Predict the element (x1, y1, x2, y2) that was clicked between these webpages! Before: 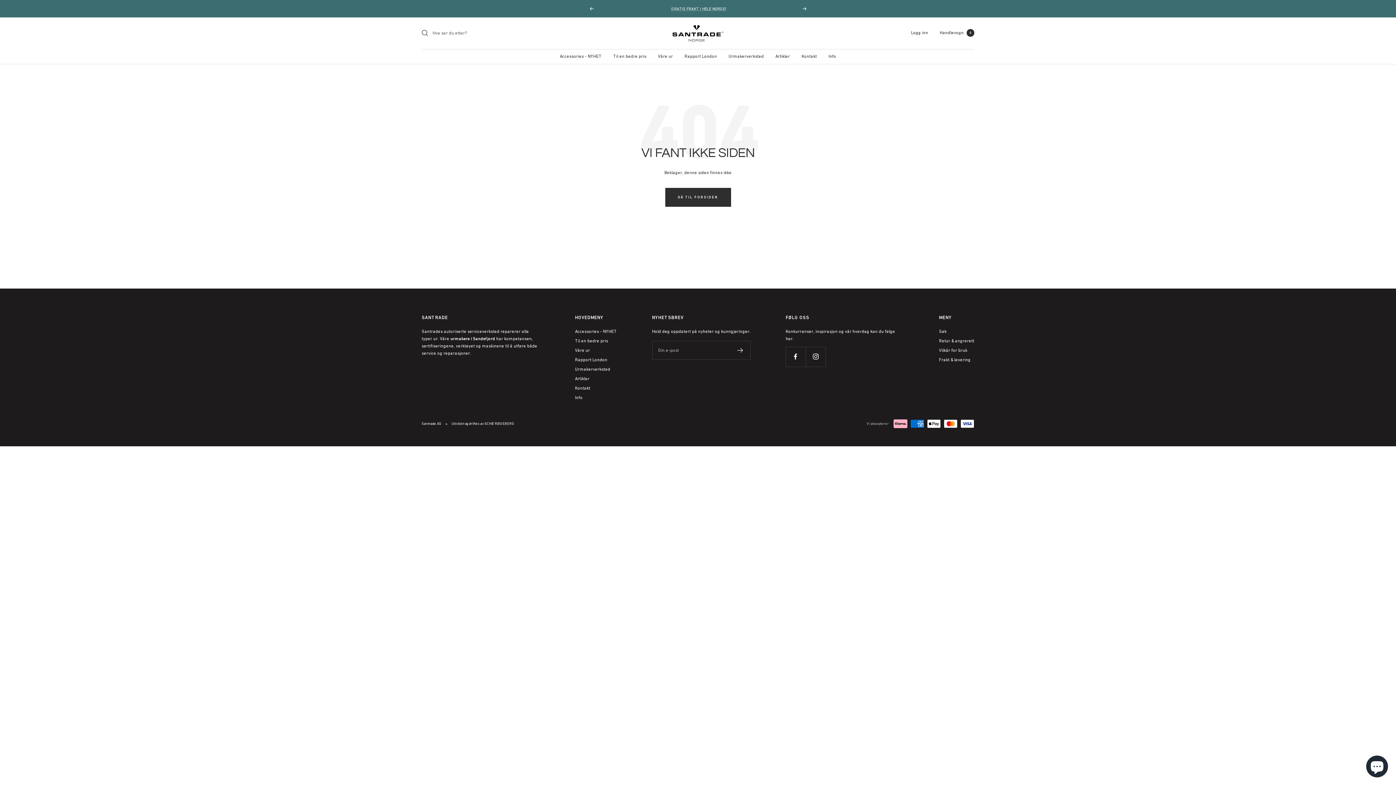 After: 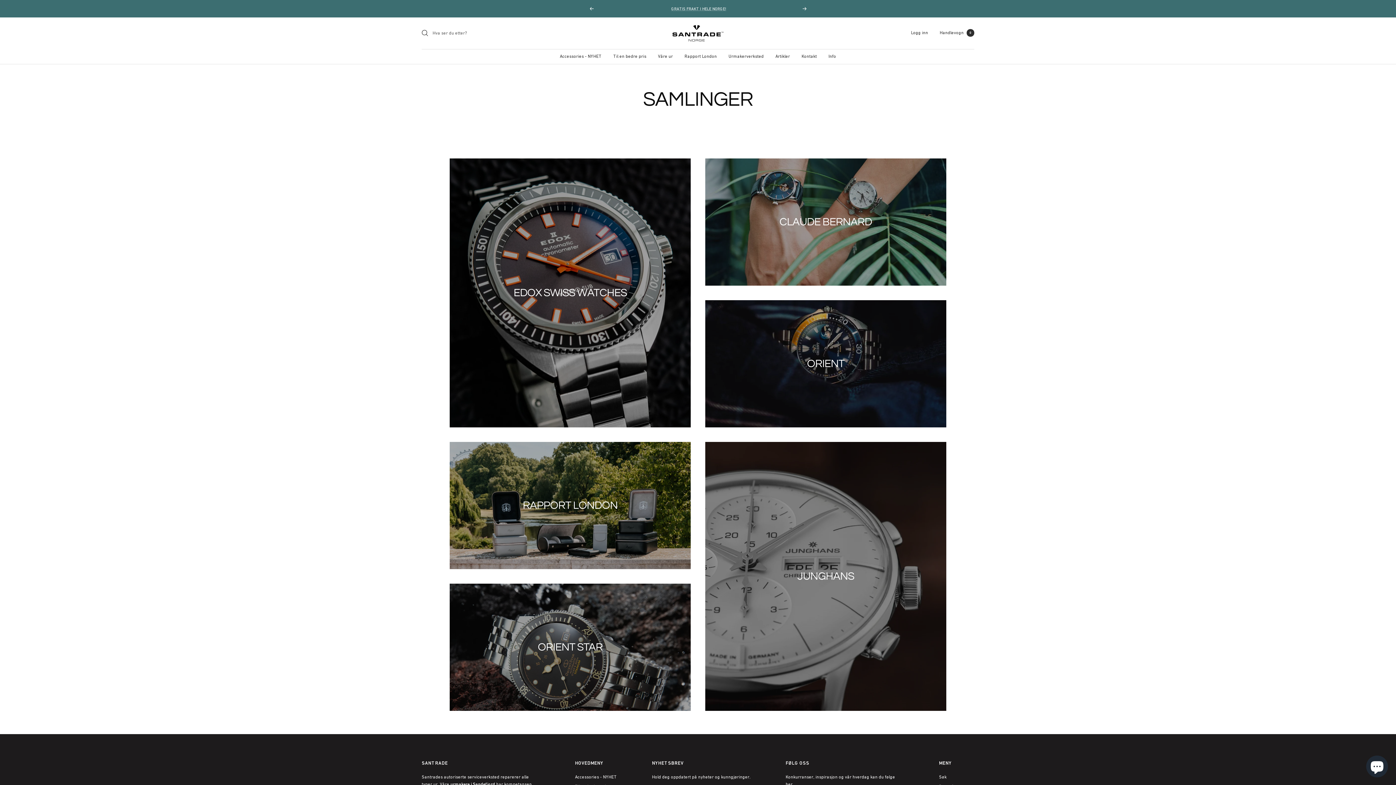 Action: bbox: (575, 346, 590, 354) label: Våre ur